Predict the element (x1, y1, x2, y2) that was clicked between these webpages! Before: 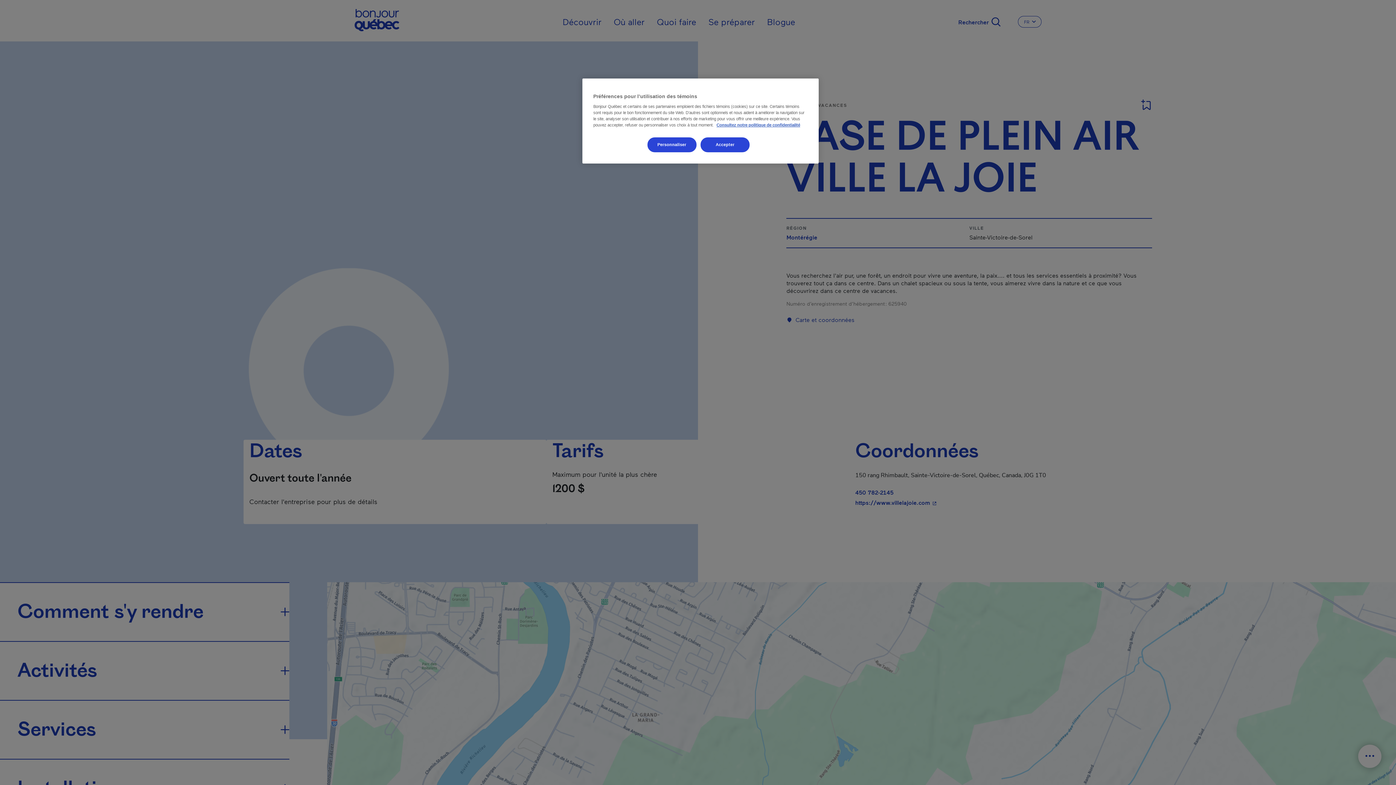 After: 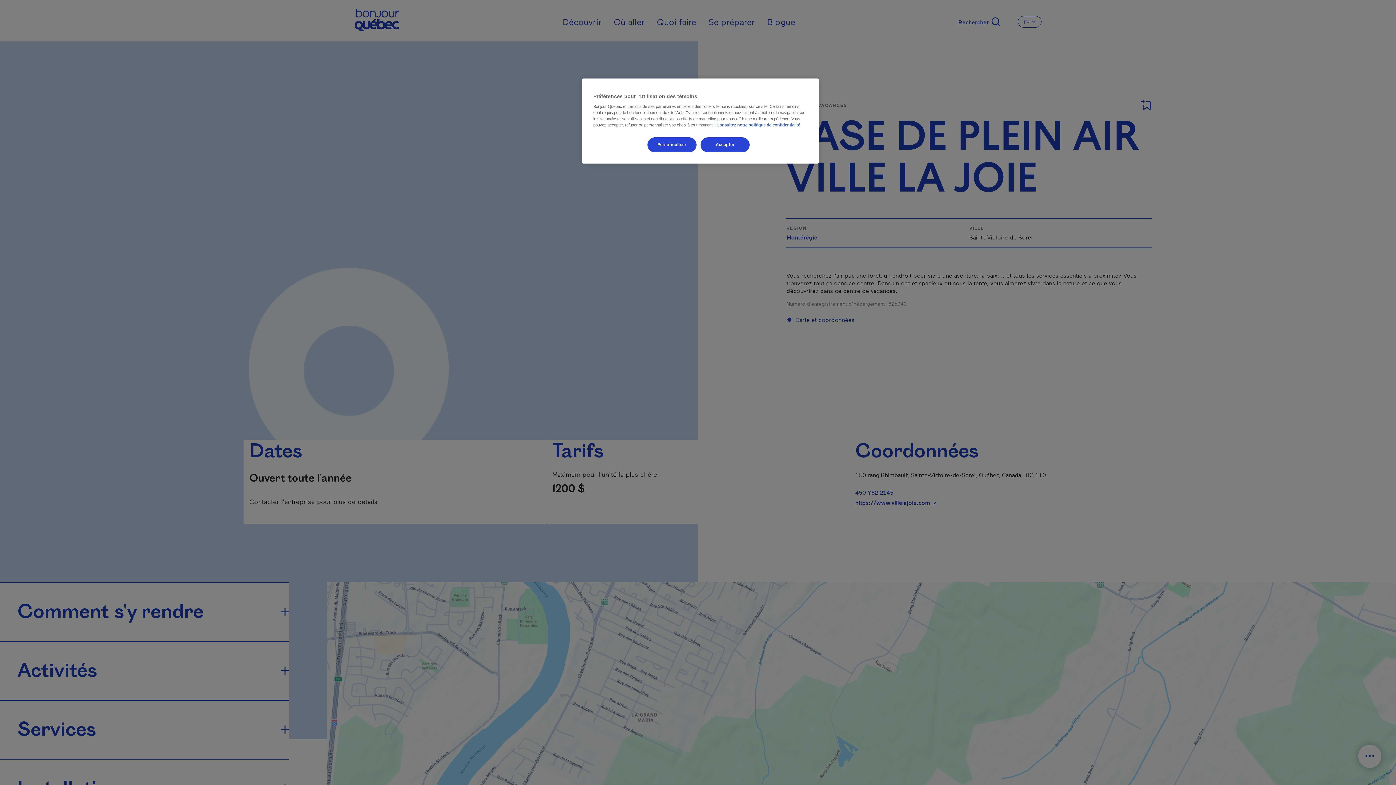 Action: bbox: (716, 122, 800, 127) label: Consultez notre politique de confidentialité, s'ouvre dans un nouvel onglet